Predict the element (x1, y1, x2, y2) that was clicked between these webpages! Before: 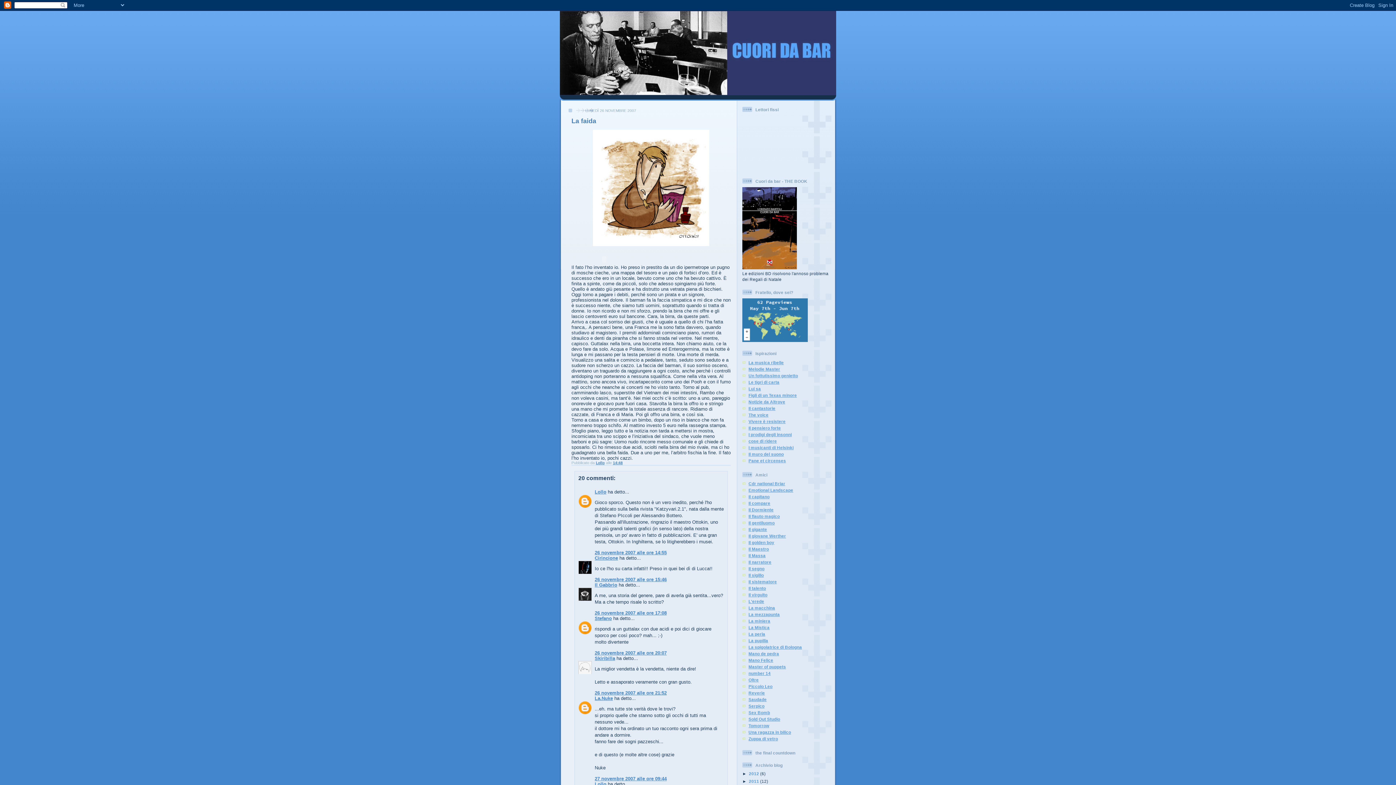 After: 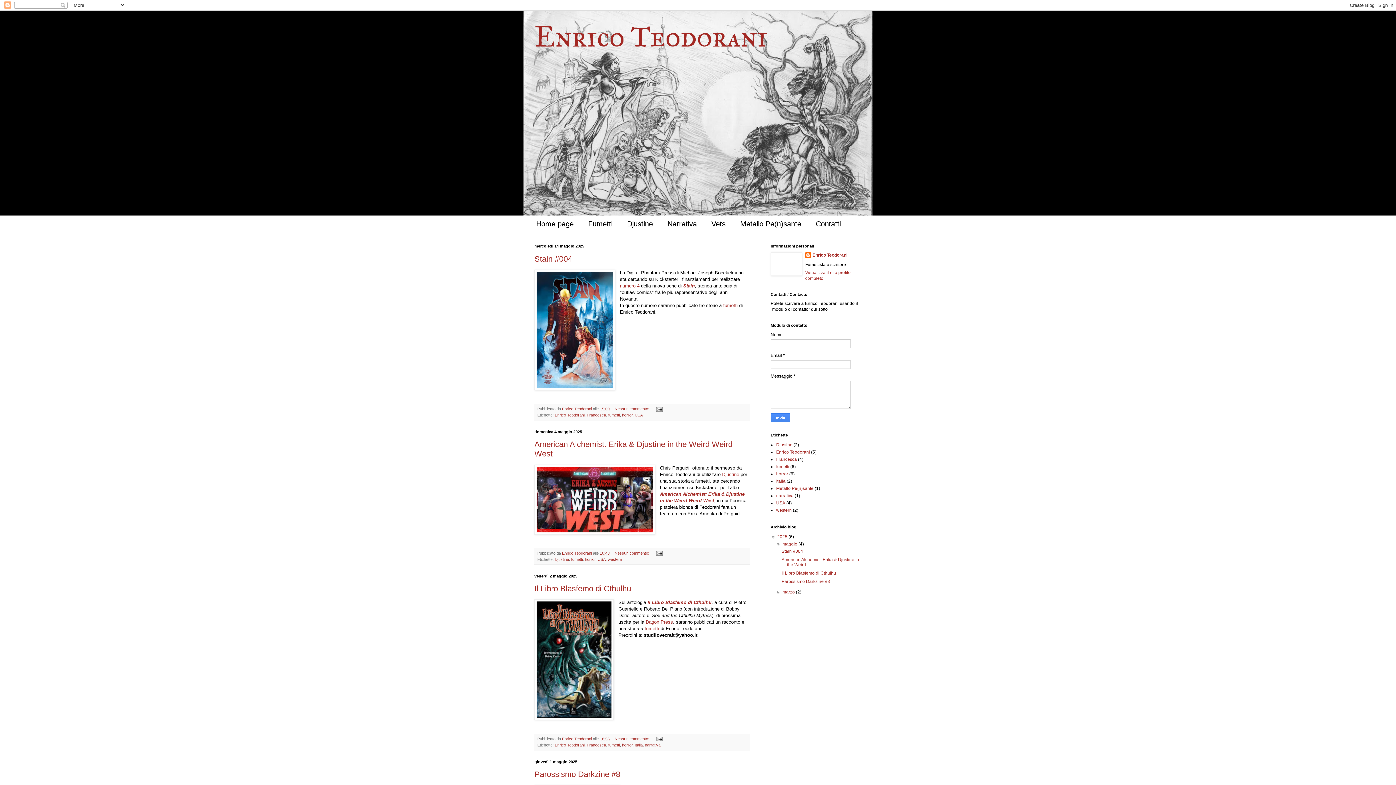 Action: bbox: (748, 710, 770, 715) label: Sex Bomb